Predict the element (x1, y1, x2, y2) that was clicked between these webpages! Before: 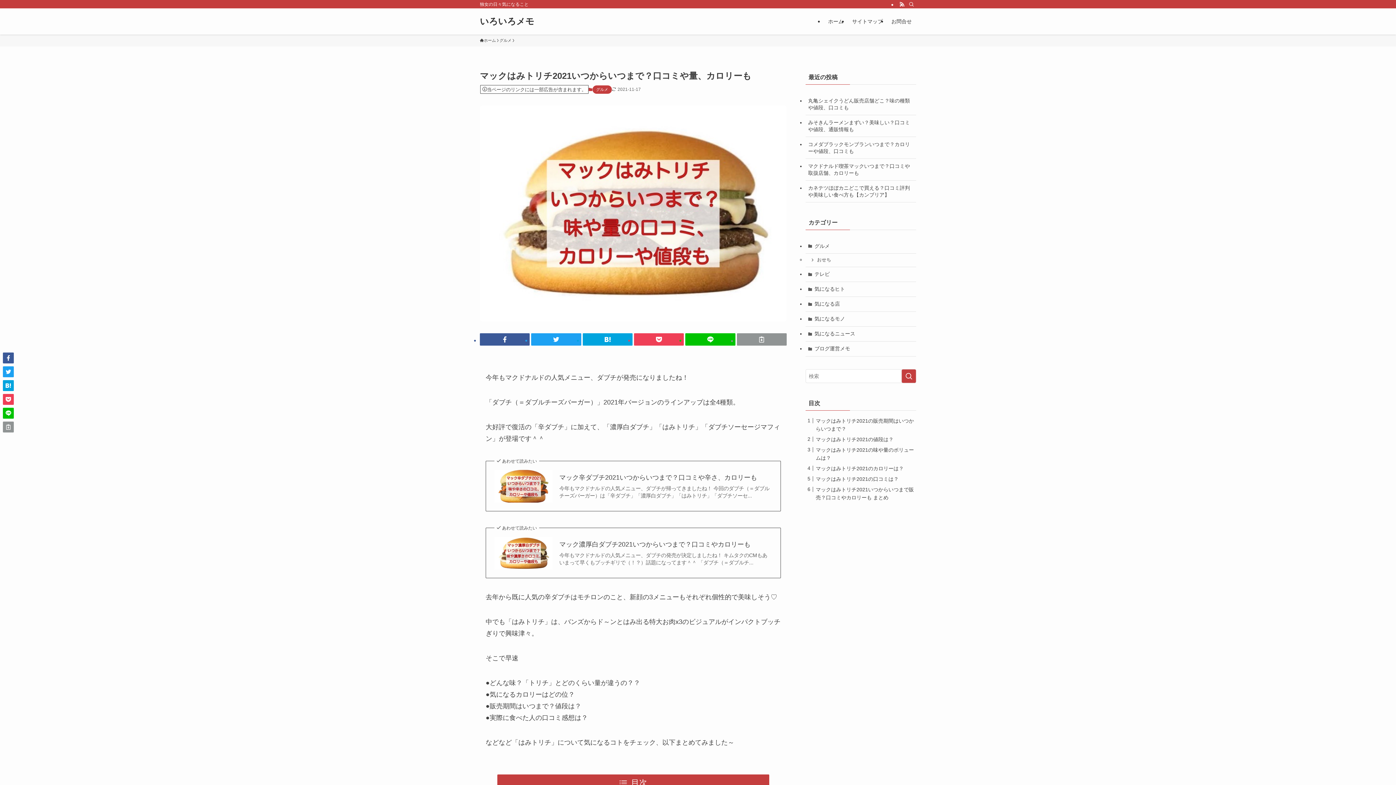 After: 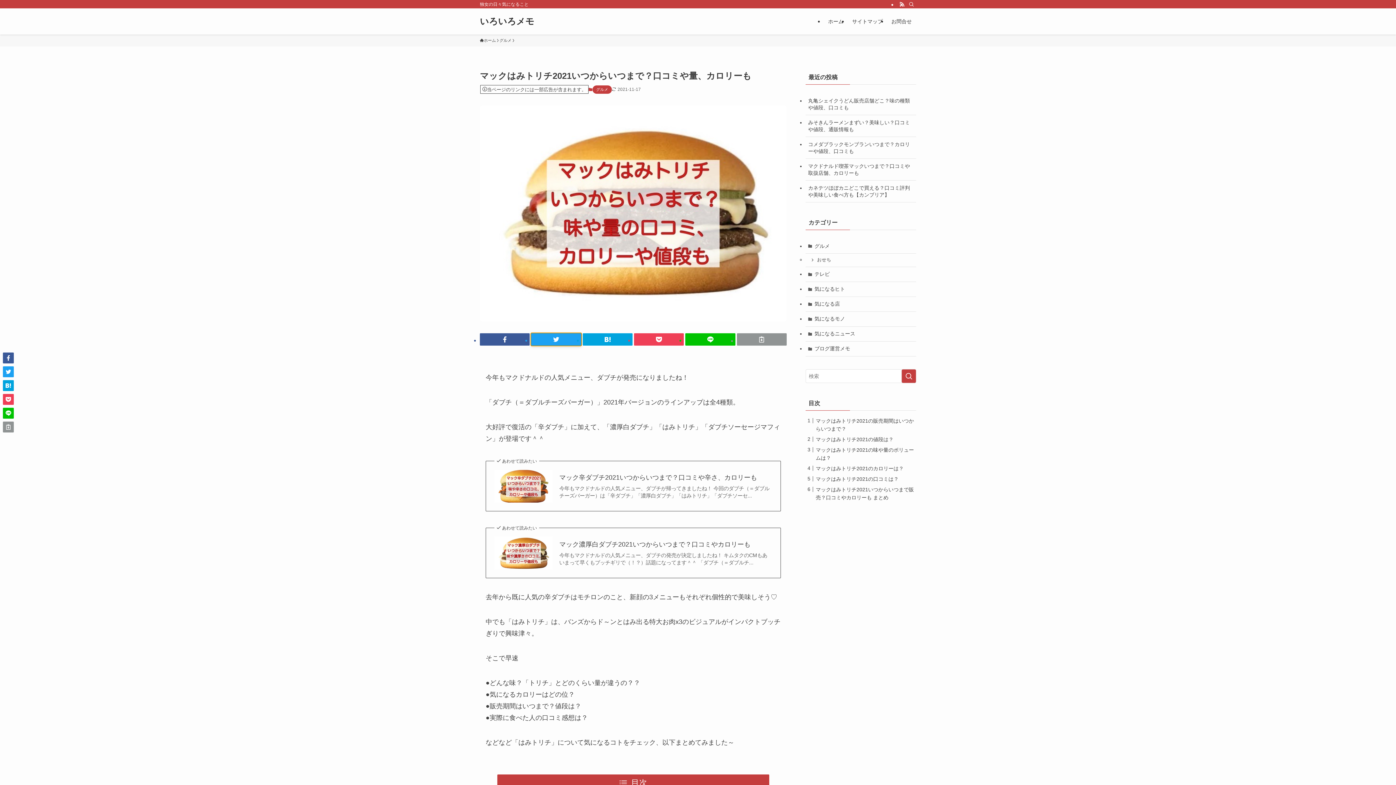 Action: bbox: (531, 333, 581, 345)